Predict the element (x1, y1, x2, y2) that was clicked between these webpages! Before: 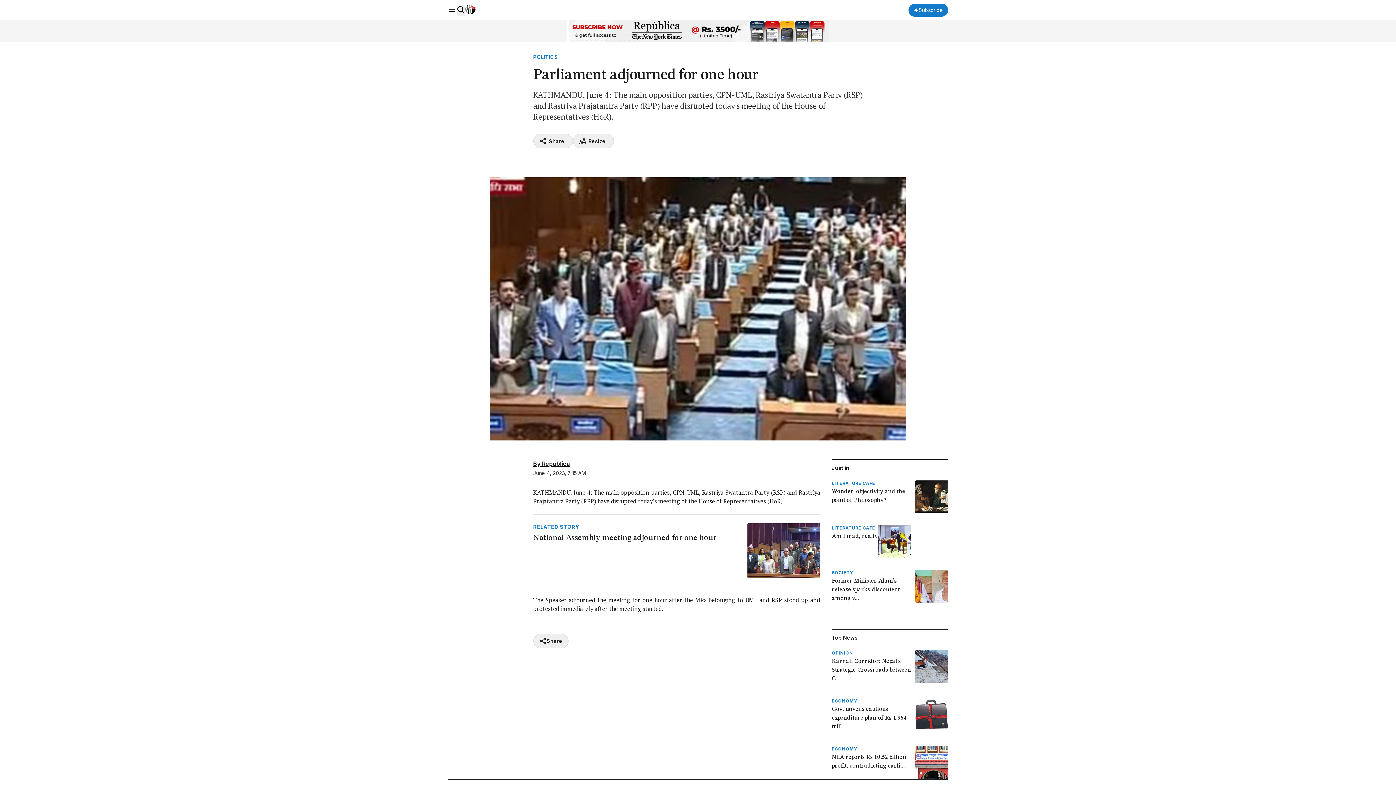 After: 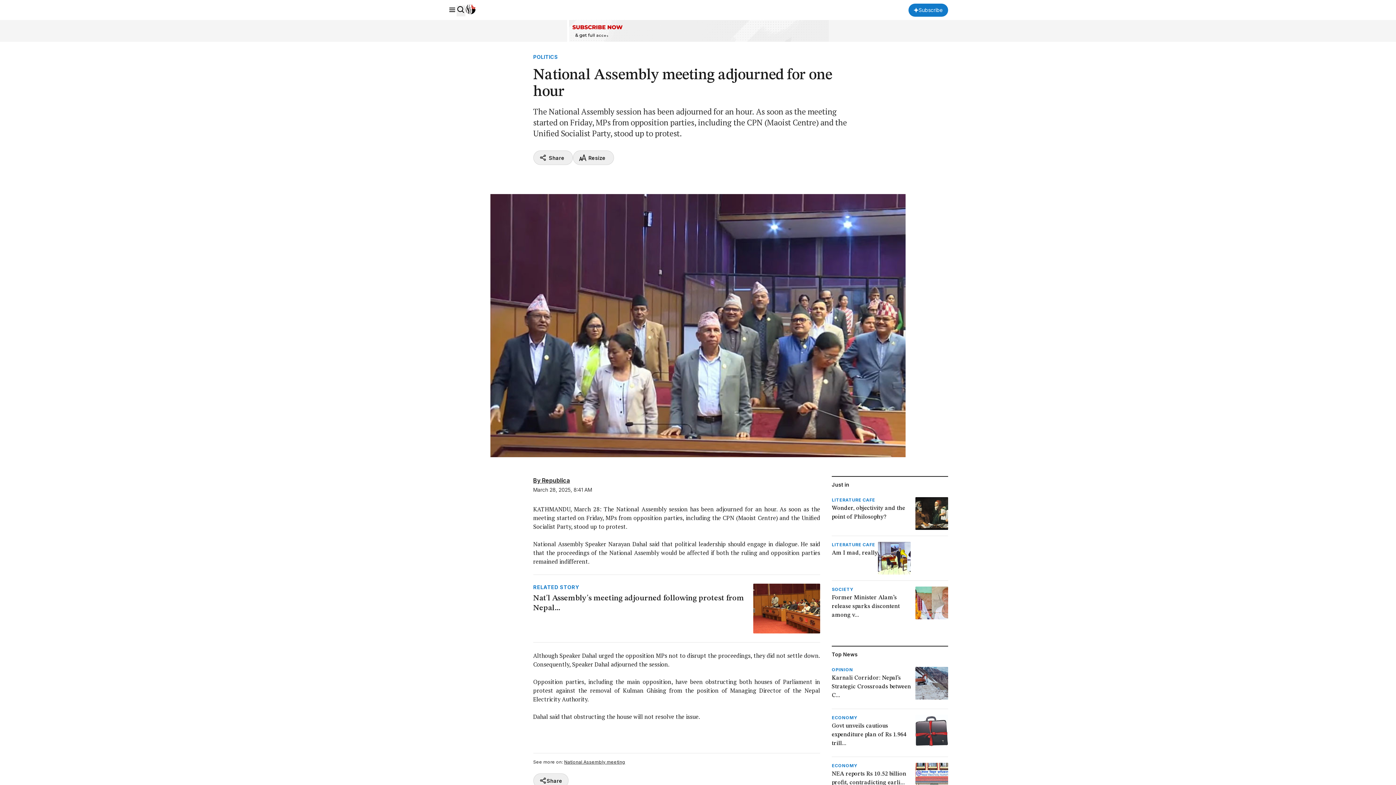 Action: label: RELATED STORY
National Assembly meeting adjourned for one hour bbox: (533, 514, 820, 587)